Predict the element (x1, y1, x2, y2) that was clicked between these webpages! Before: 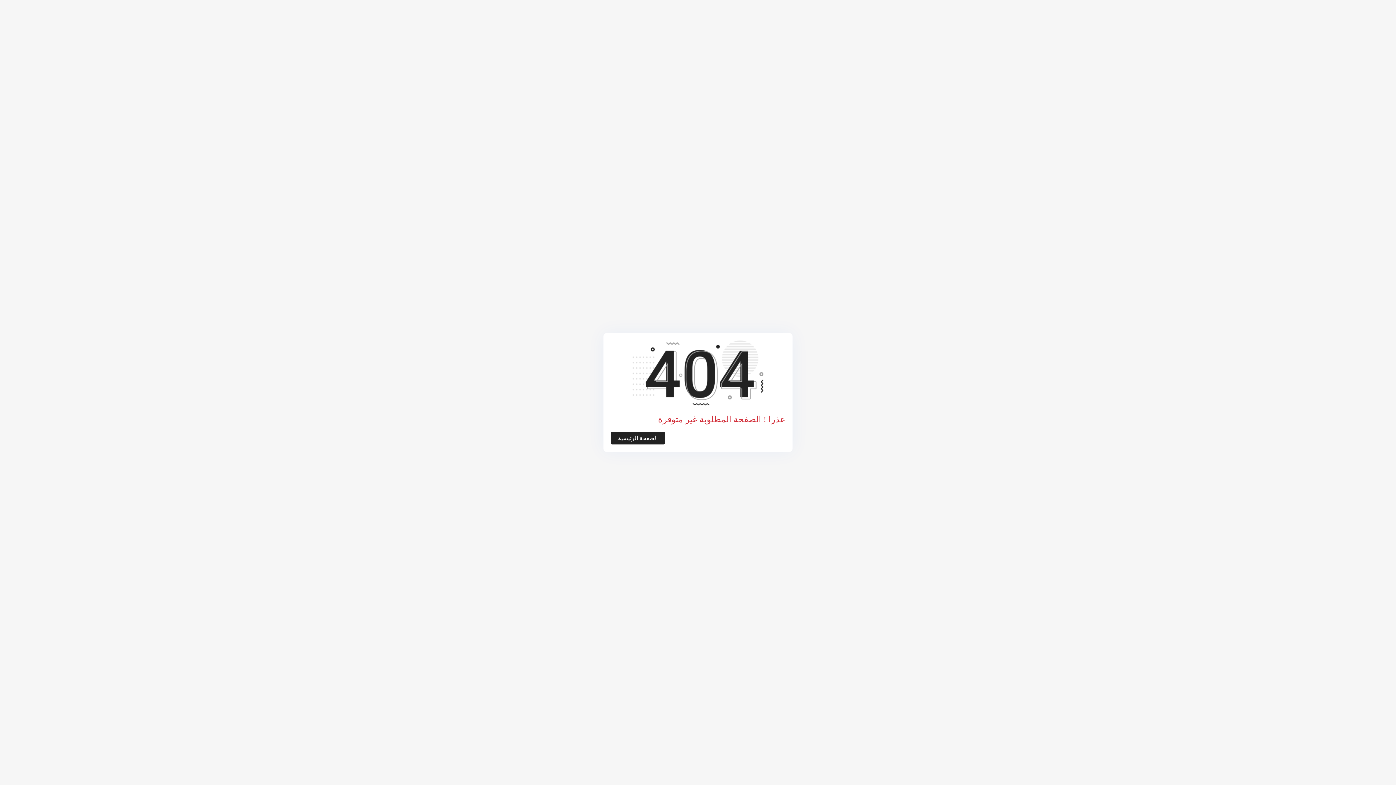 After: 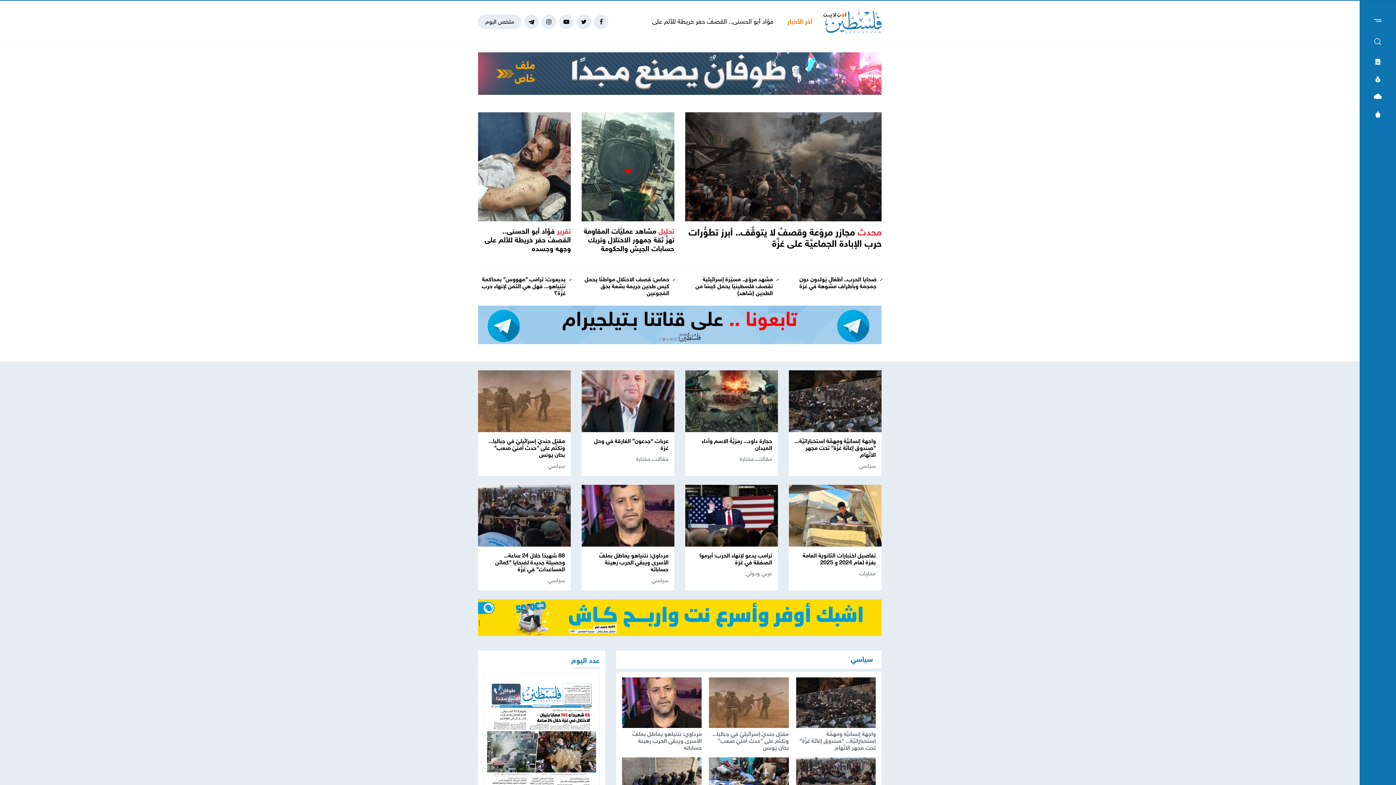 Action: bbox: (610, 432, 665, 444) label: الصفحة الرئيسية